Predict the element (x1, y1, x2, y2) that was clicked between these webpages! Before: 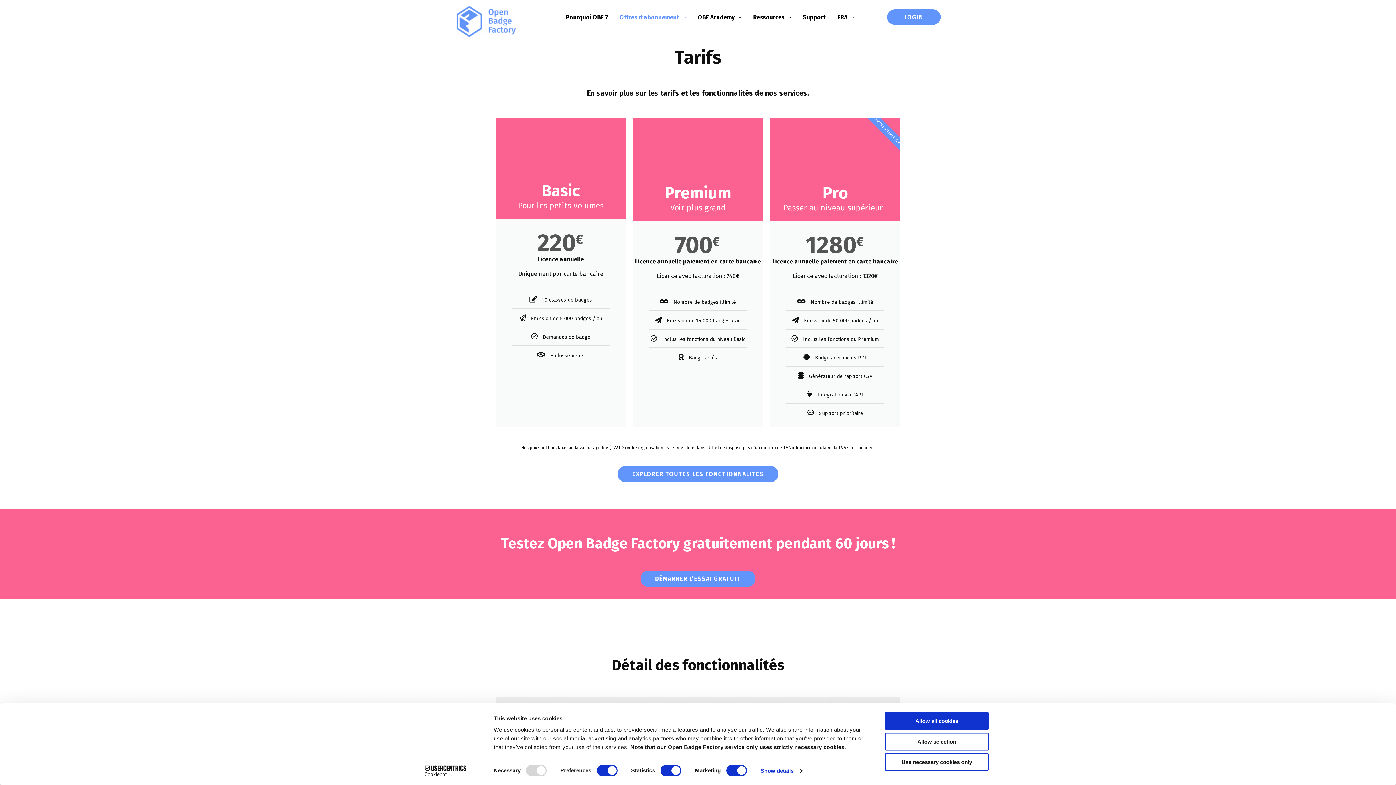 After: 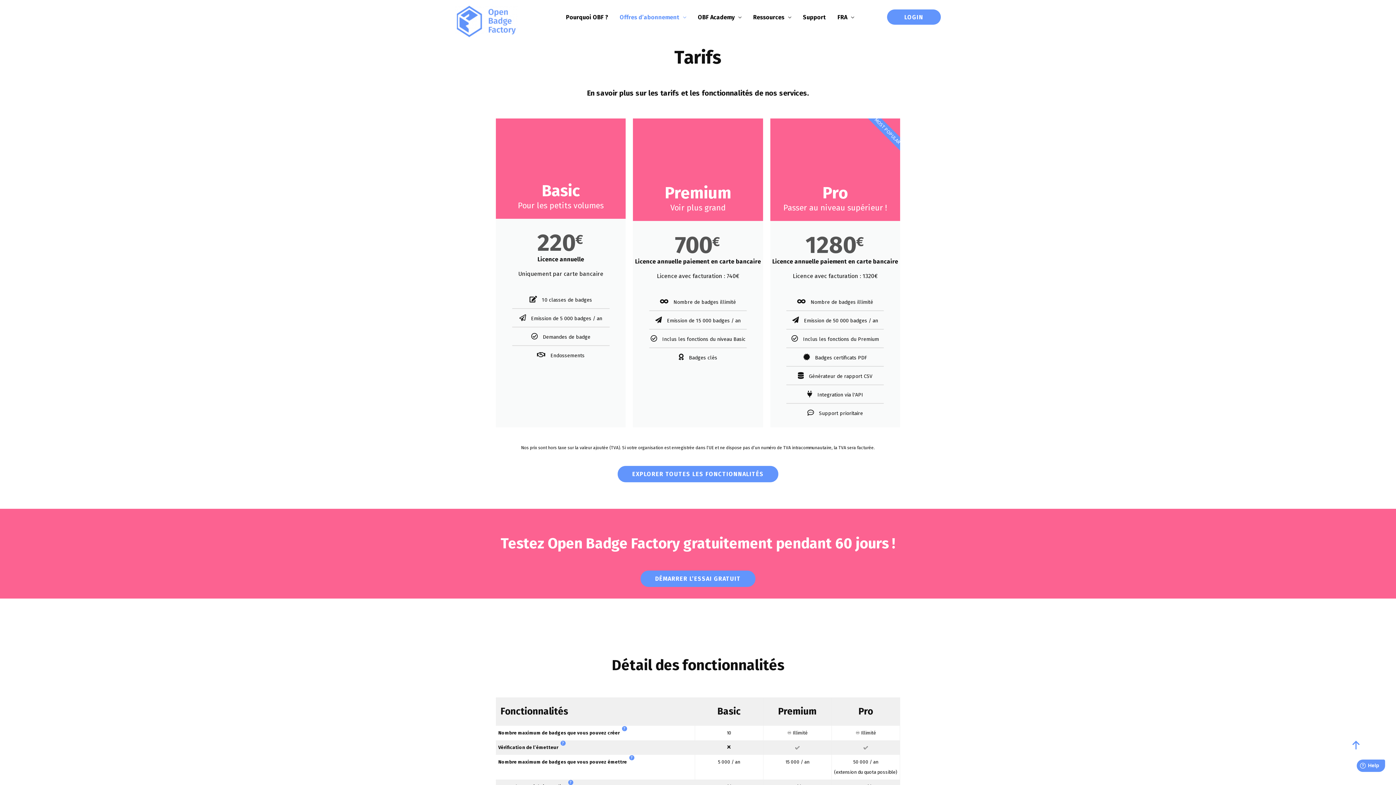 Action: bbox: (885, 753, 989, 771) label: Use necessary cookies only